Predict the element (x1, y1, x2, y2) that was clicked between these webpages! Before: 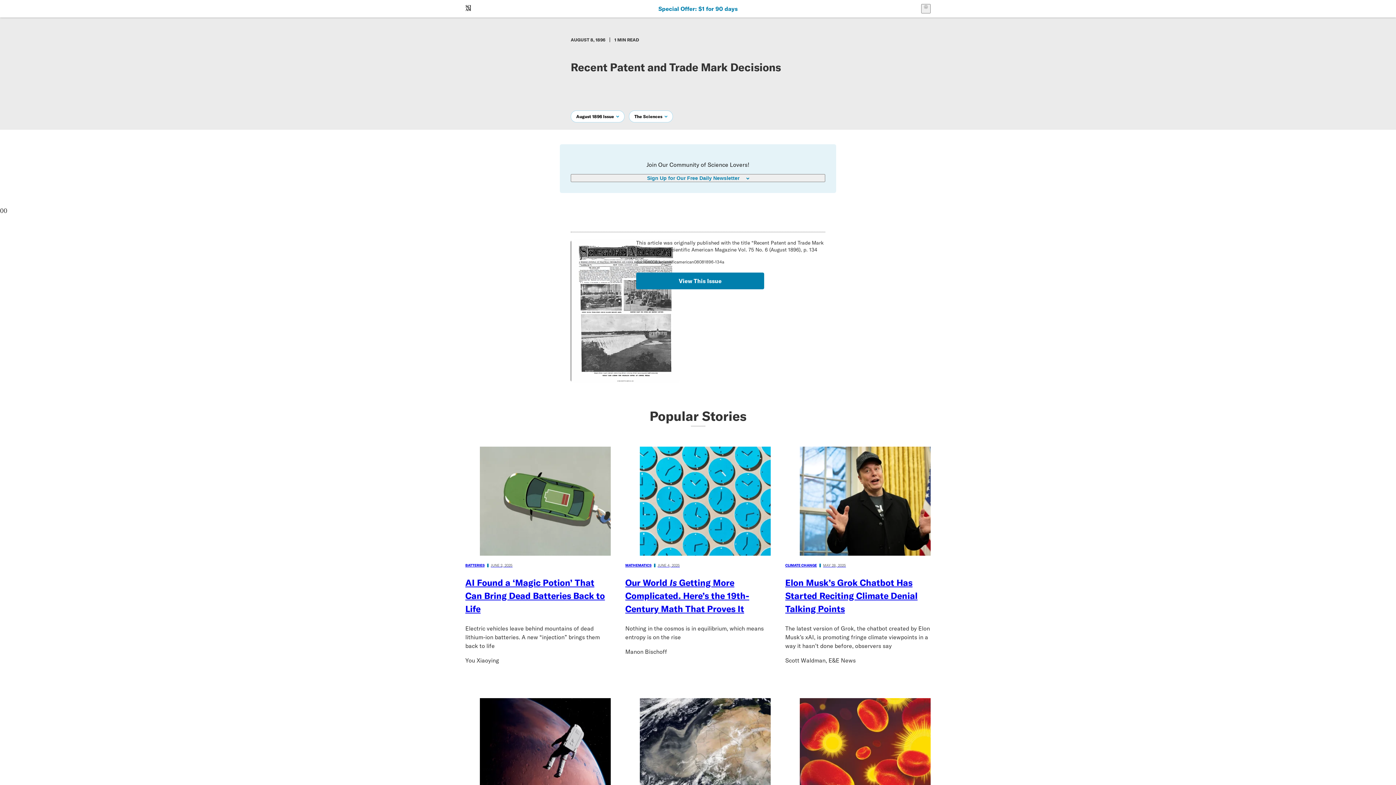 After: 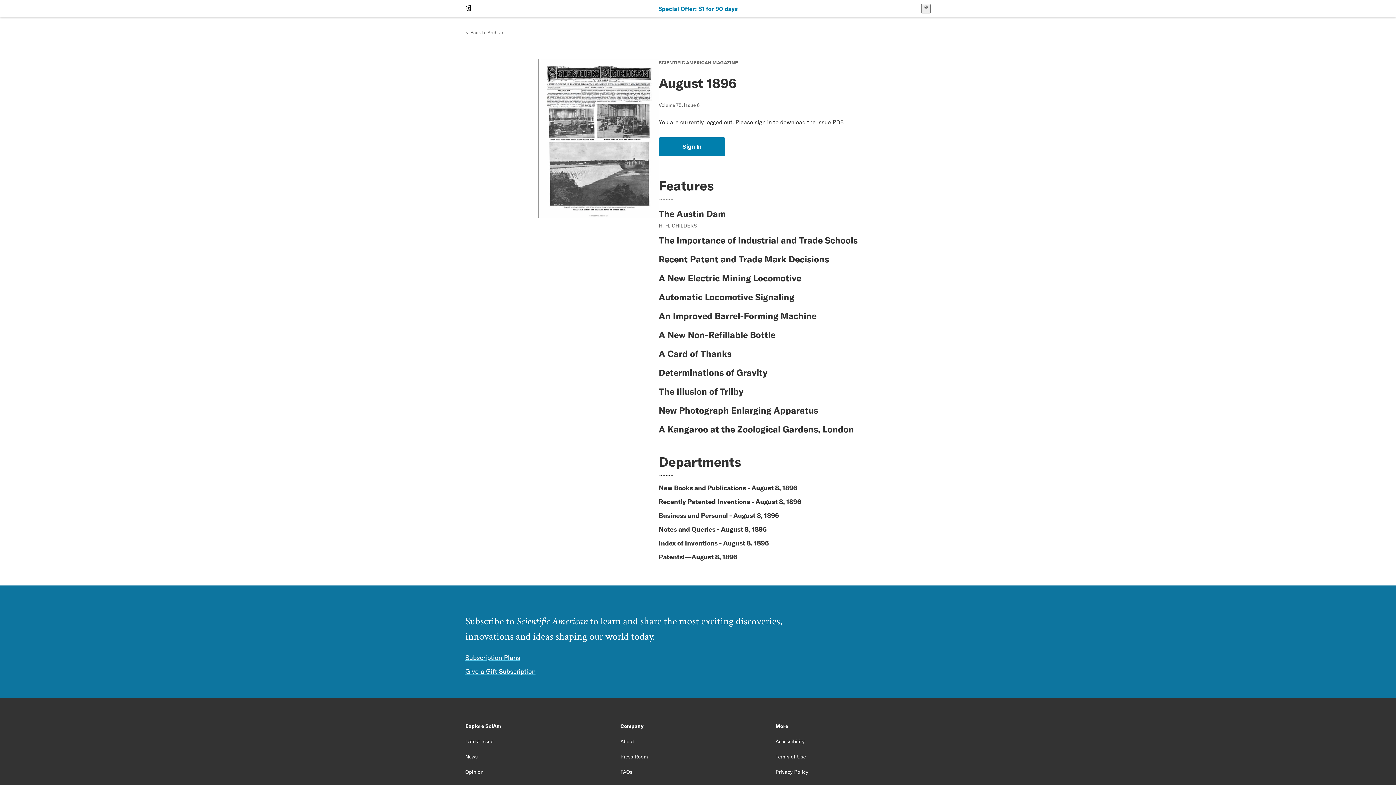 Action: bbox: (636, 272, 764, 289) label: View This Issue